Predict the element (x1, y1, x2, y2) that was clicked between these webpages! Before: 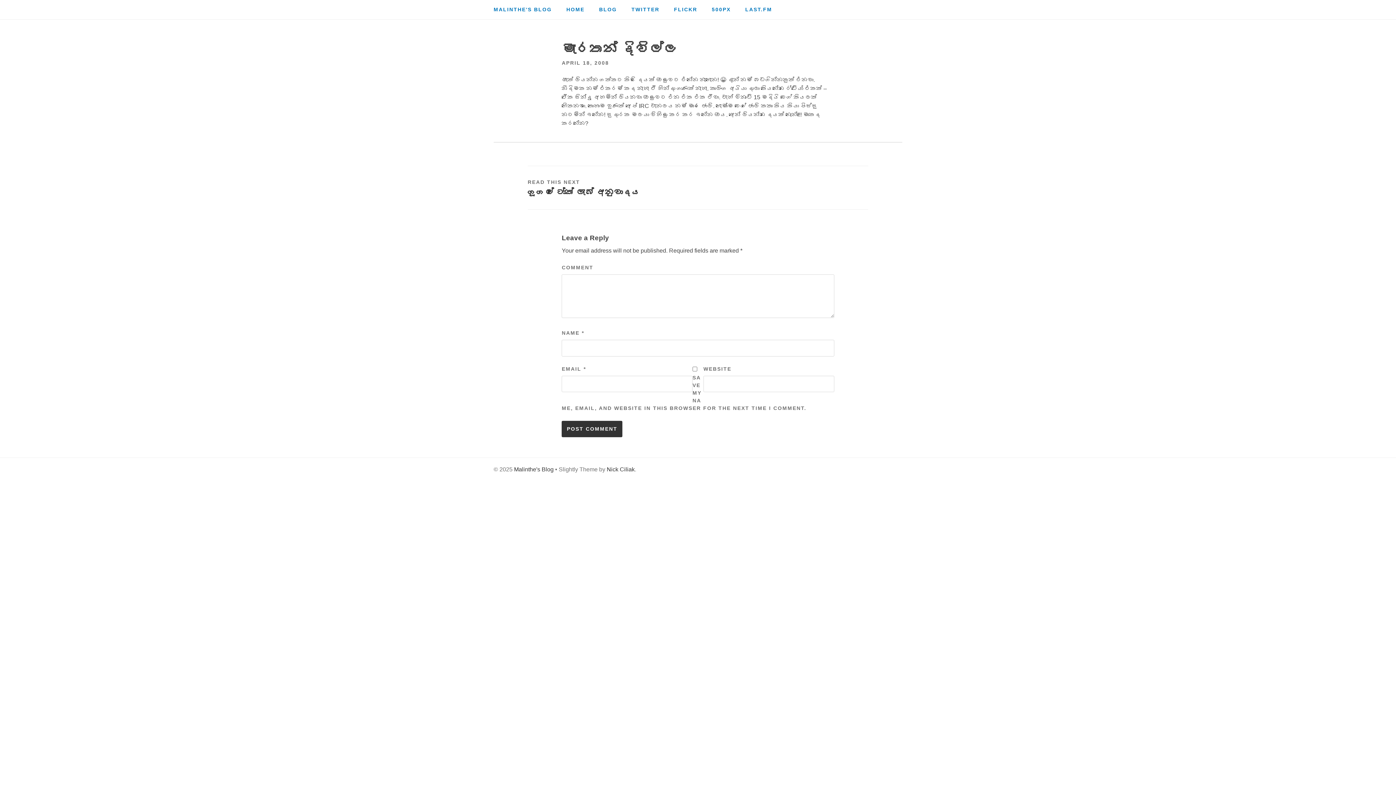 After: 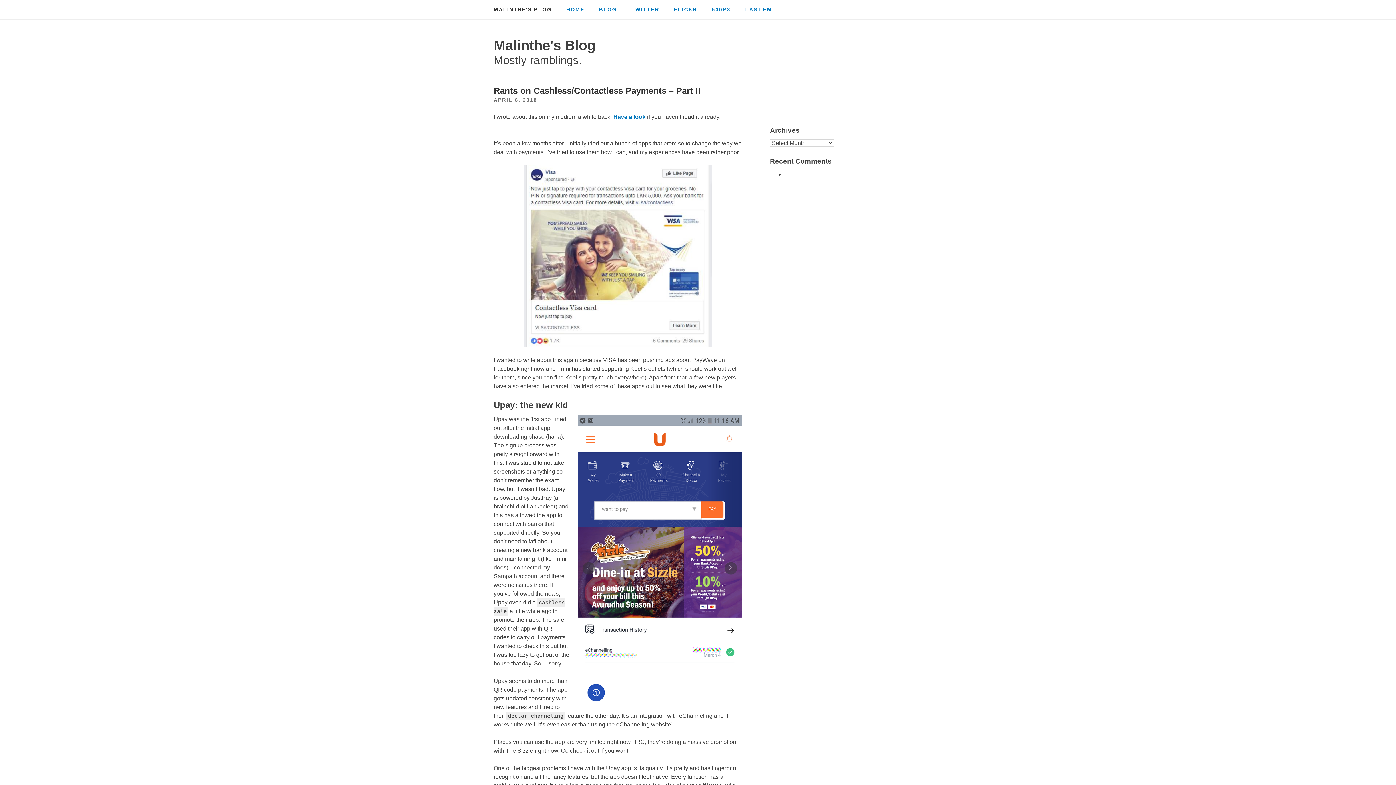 Action: bbox: (592, 0, 624, 19) label: BLOG